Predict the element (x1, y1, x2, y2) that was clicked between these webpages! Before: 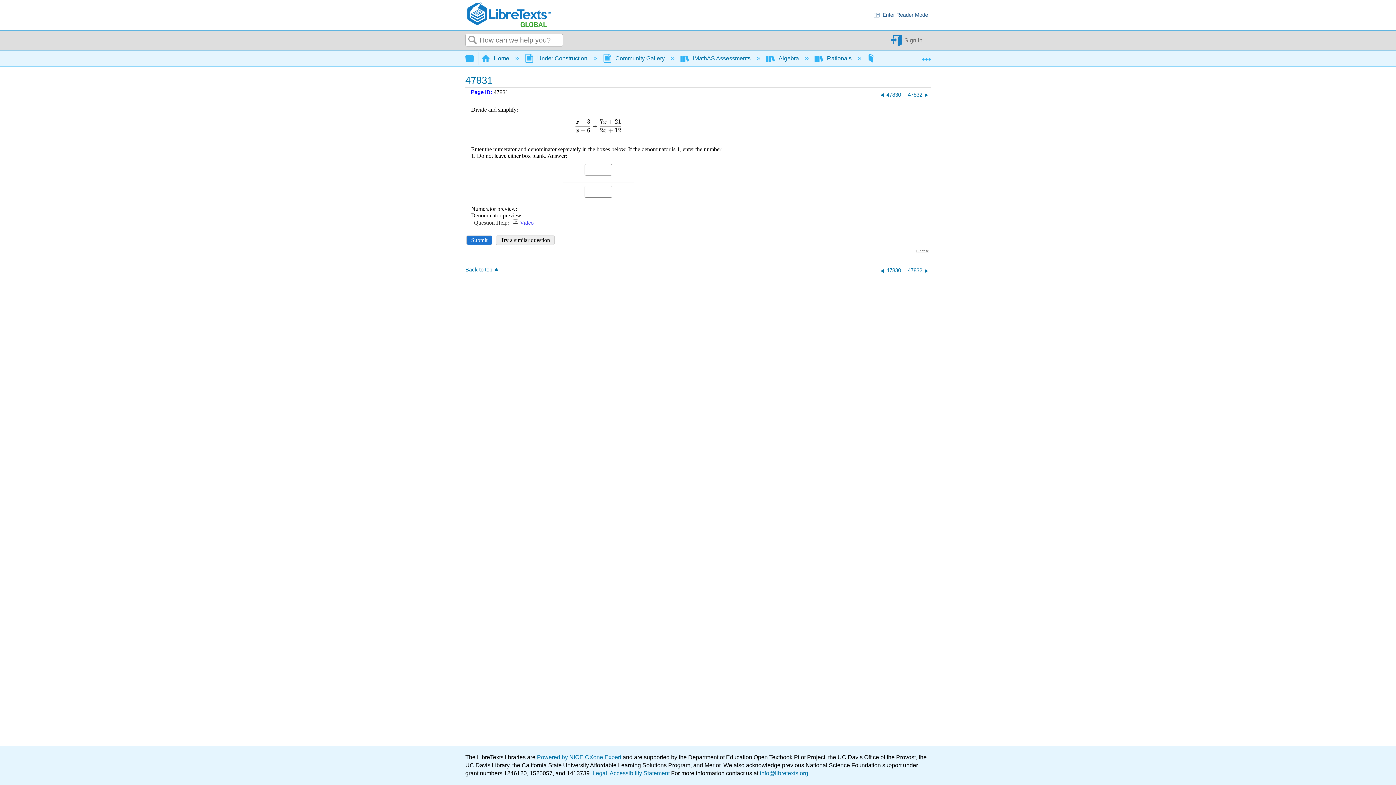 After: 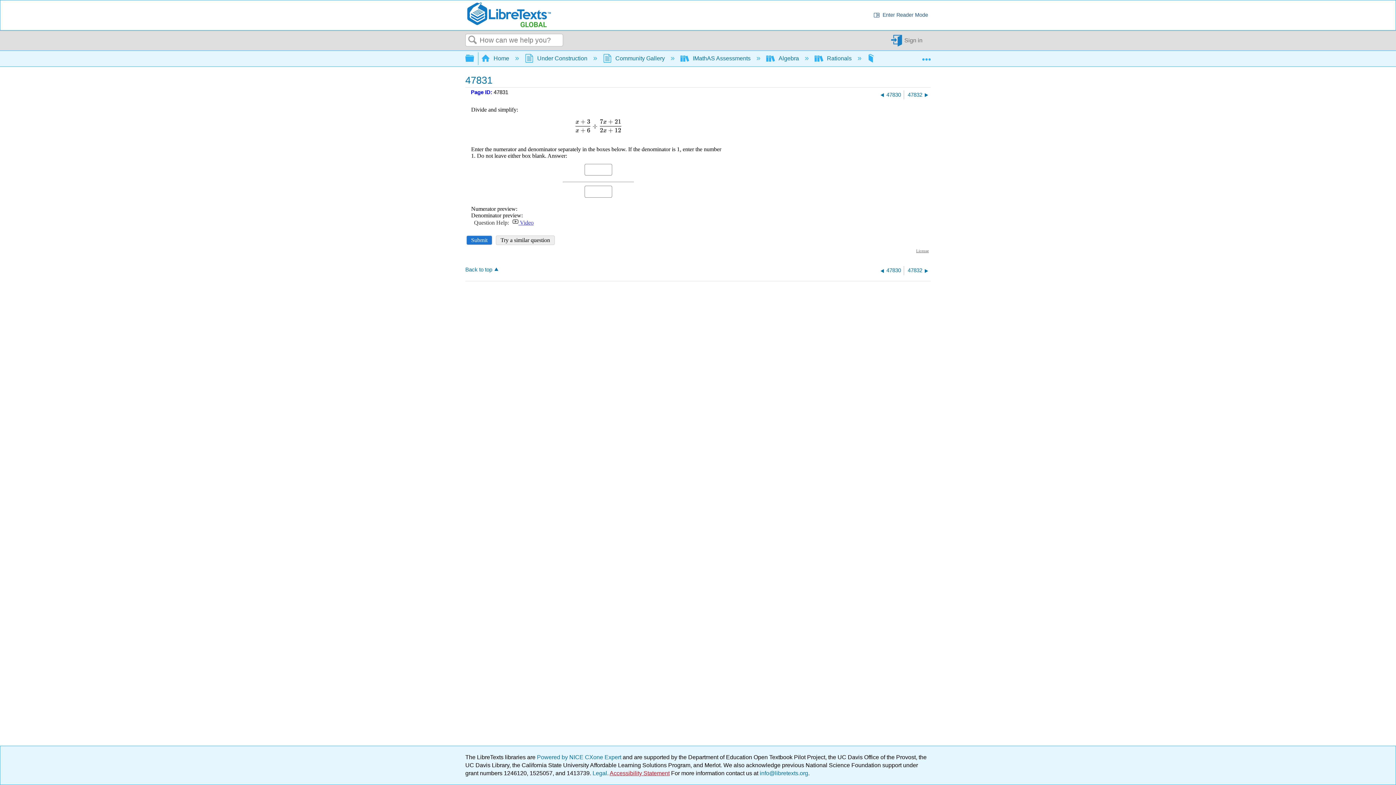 Action: label: Accessibility Statement bbox: (609, 770, 669, 776)